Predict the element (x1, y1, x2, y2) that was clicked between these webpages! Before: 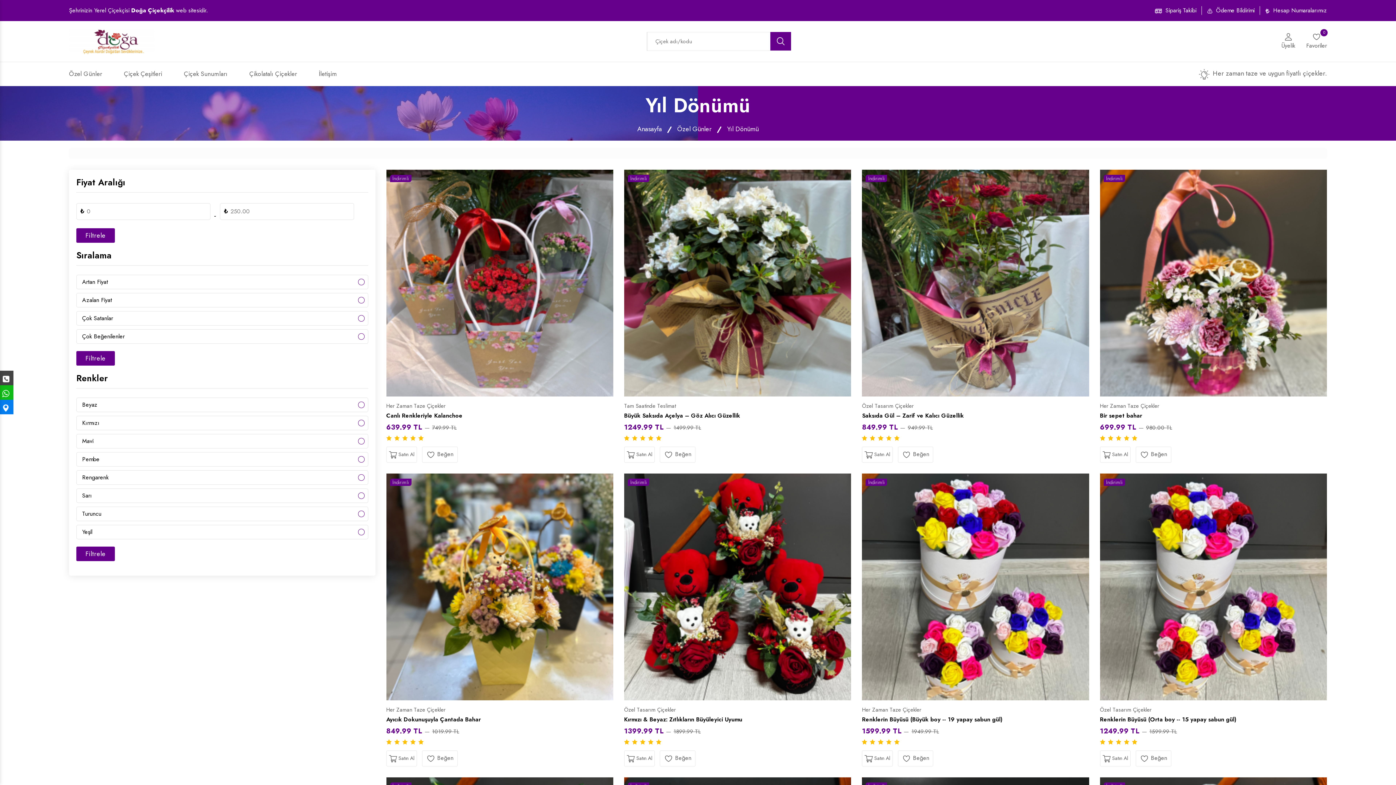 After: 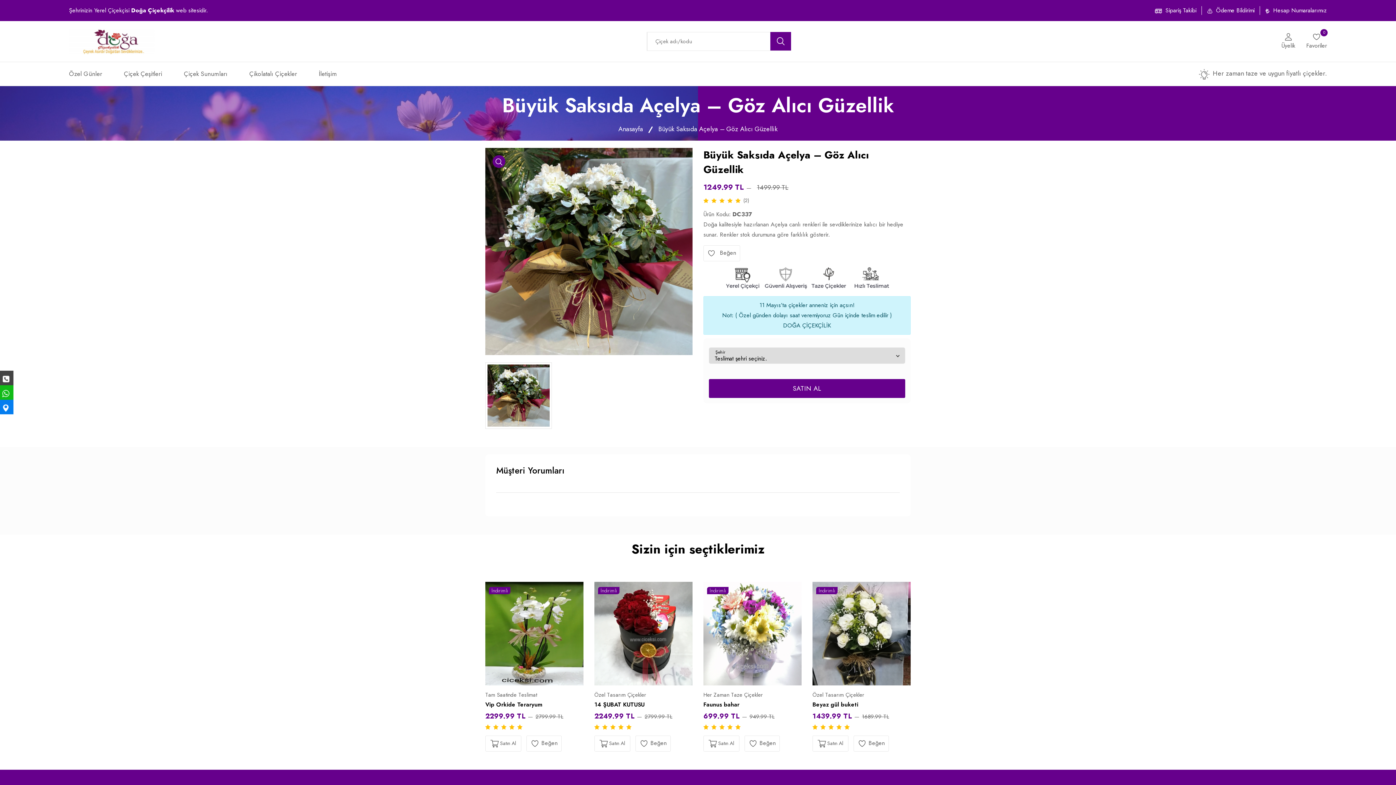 Action: bbox: (624, 169, 851, 396)